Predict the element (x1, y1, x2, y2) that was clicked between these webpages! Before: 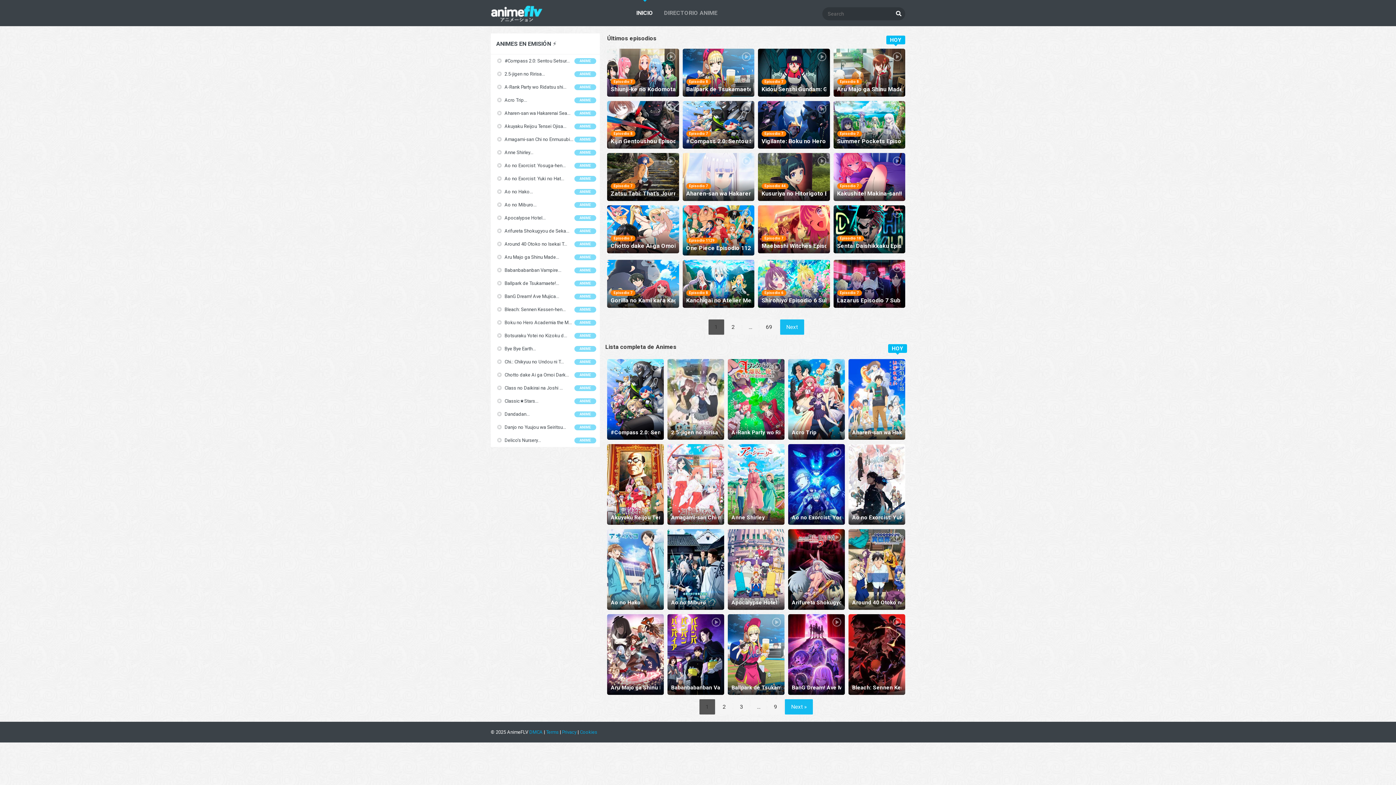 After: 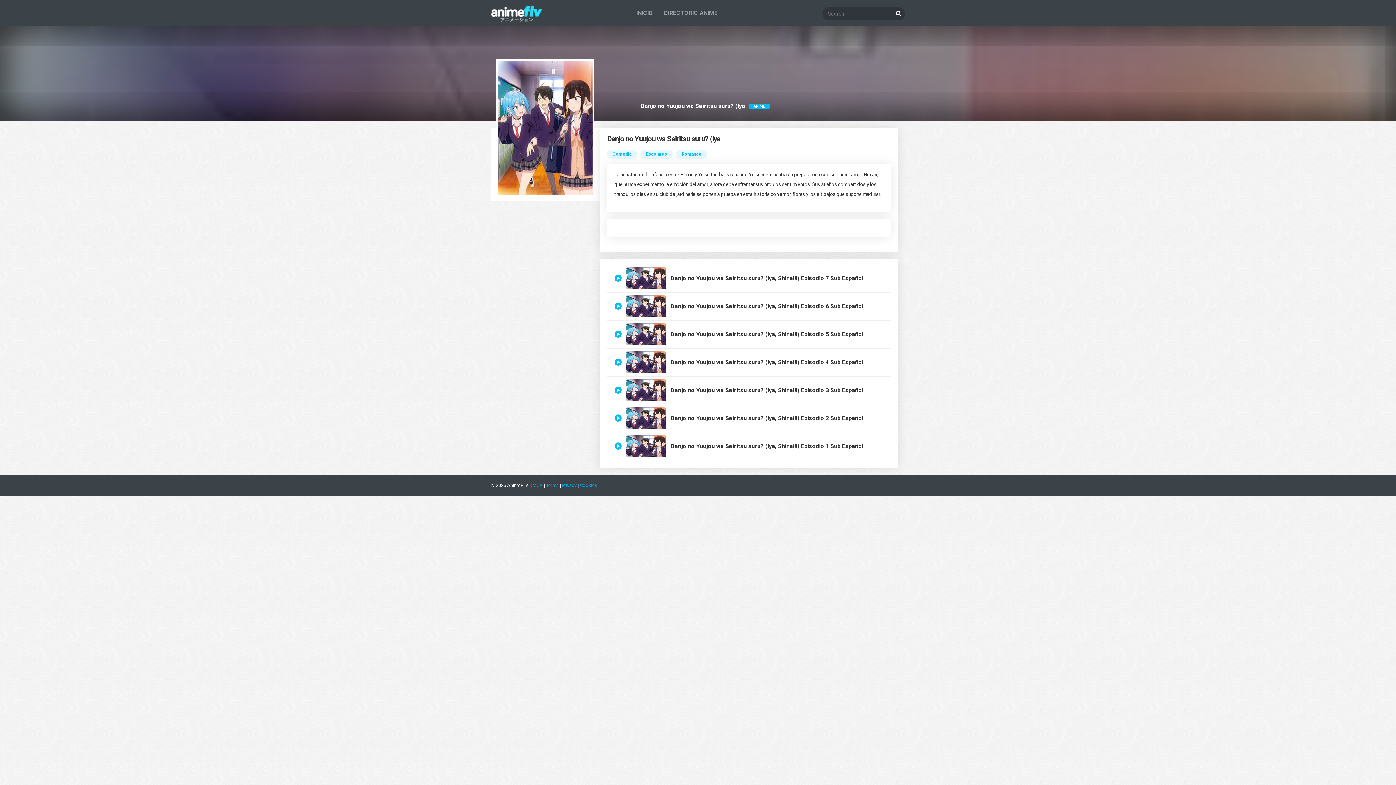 Action: label:  Danjo no Yuujou wa Seiritsu...
ANIME bbox: (494, 421, 596, 434)